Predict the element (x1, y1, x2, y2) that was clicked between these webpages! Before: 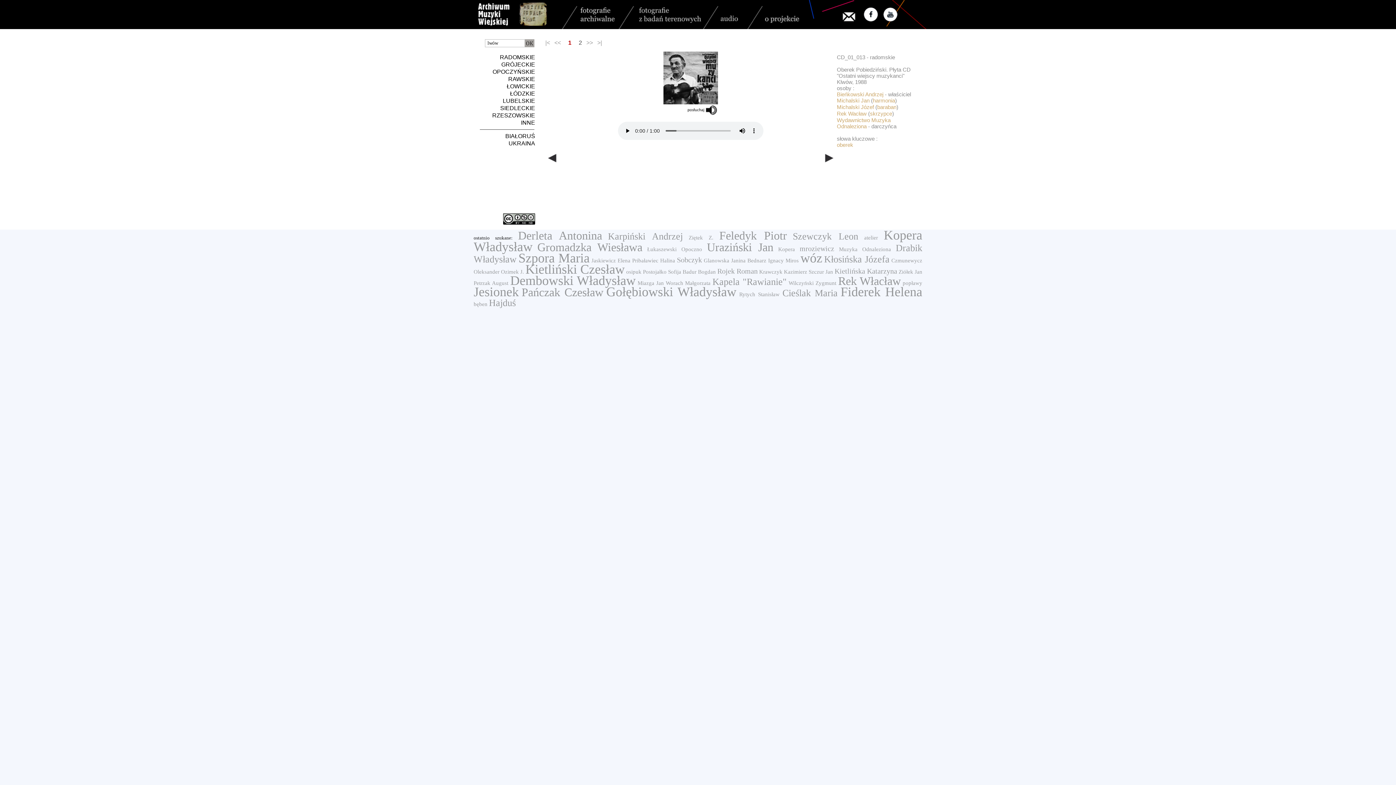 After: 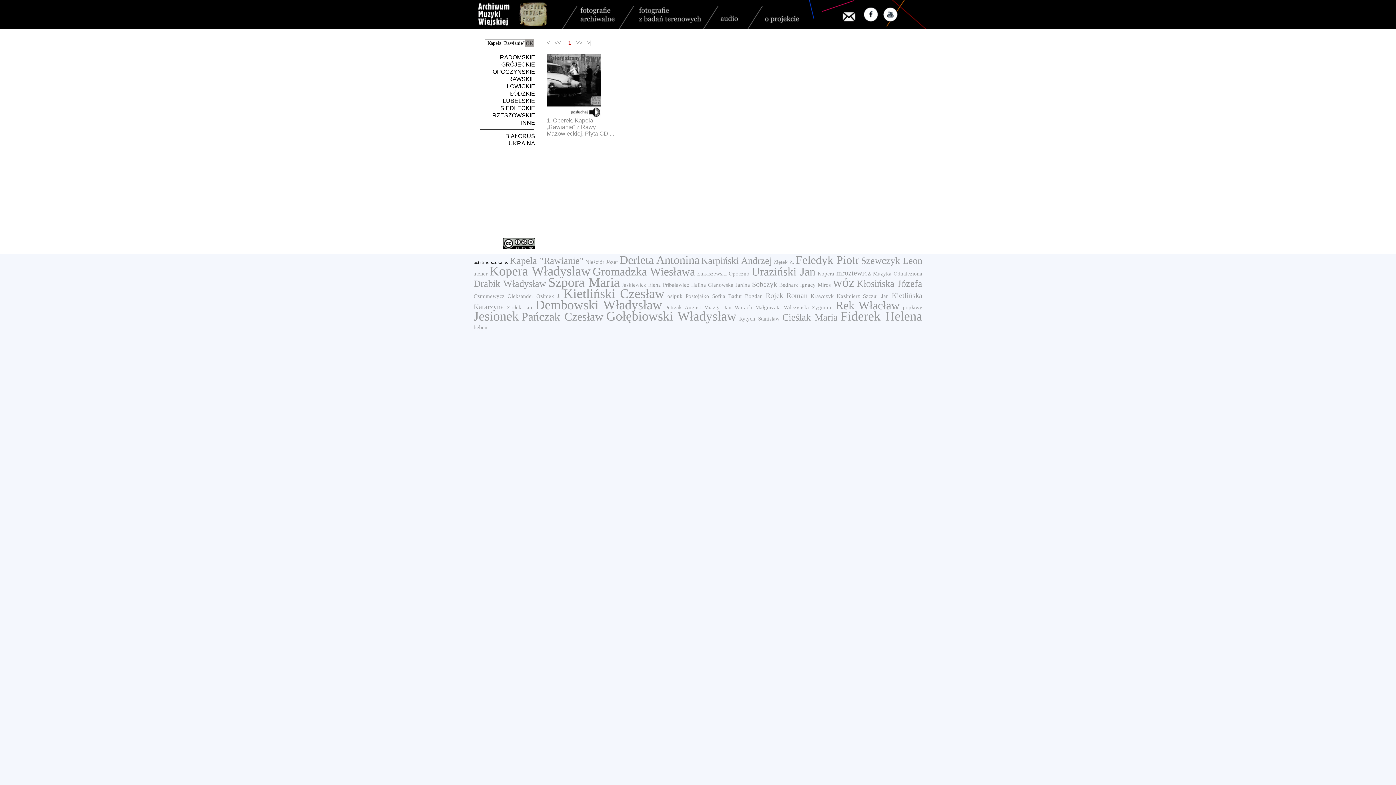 Action: bbox: (712, 276, 786, 287) label: Kapela "Rawianie"